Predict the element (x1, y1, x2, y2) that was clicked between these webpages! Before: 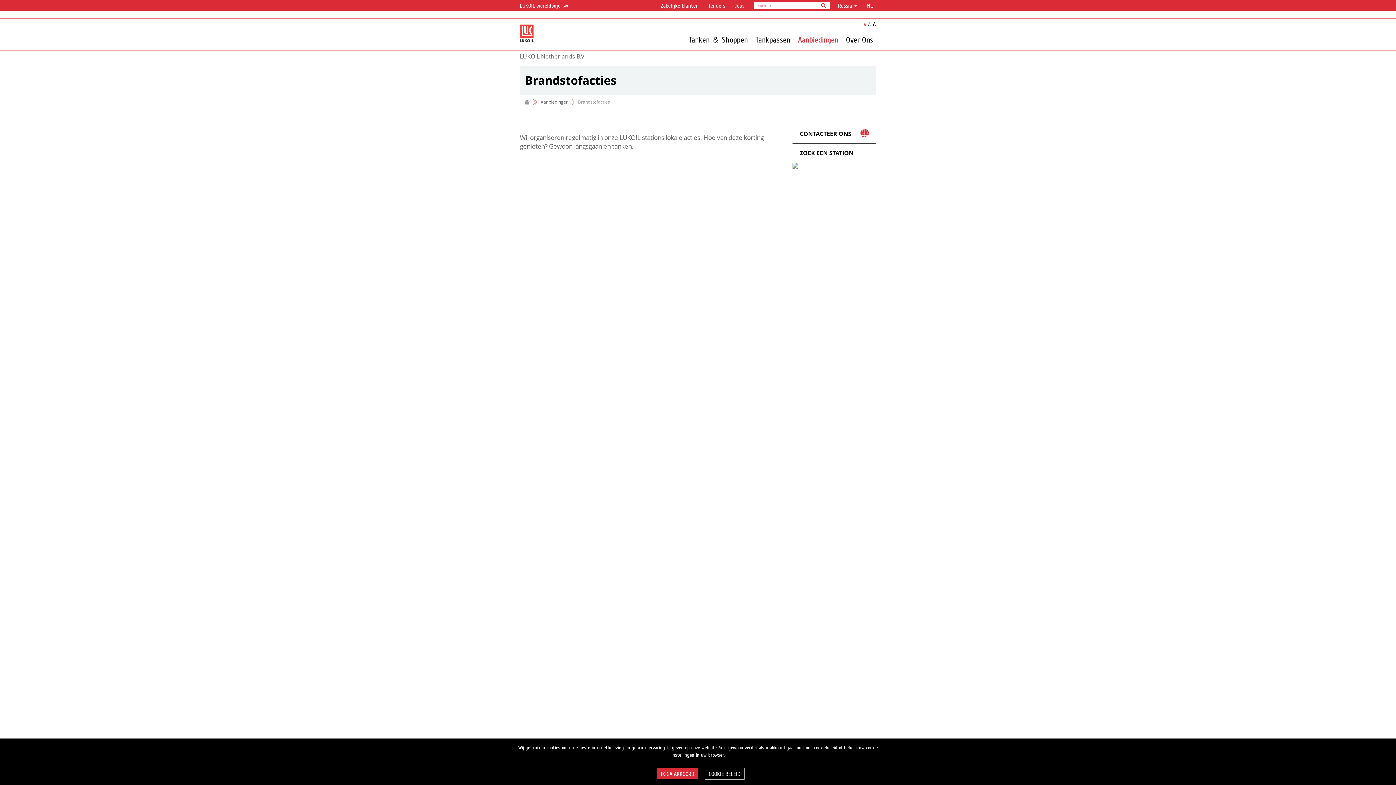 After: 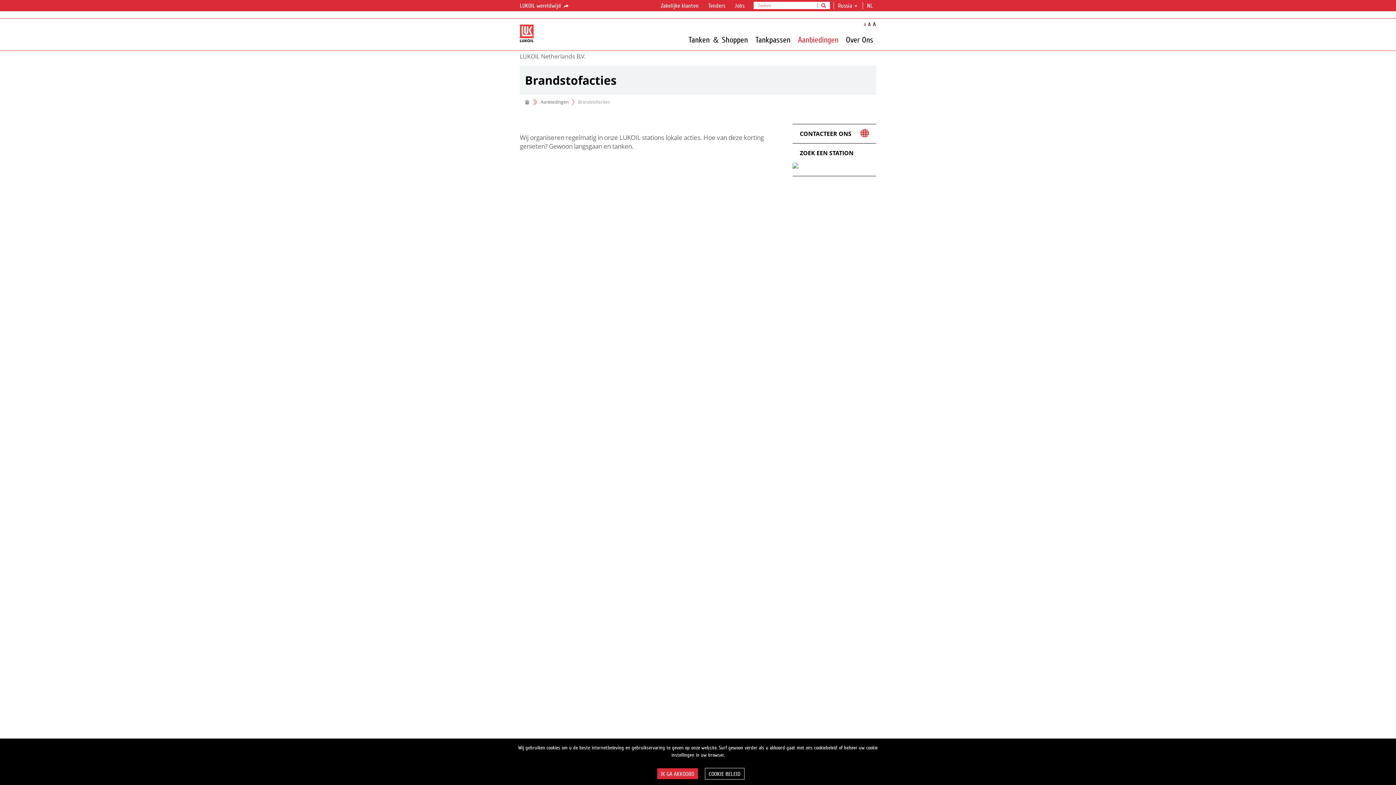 Action: bbox: (863, 21, 866, 28) label: A